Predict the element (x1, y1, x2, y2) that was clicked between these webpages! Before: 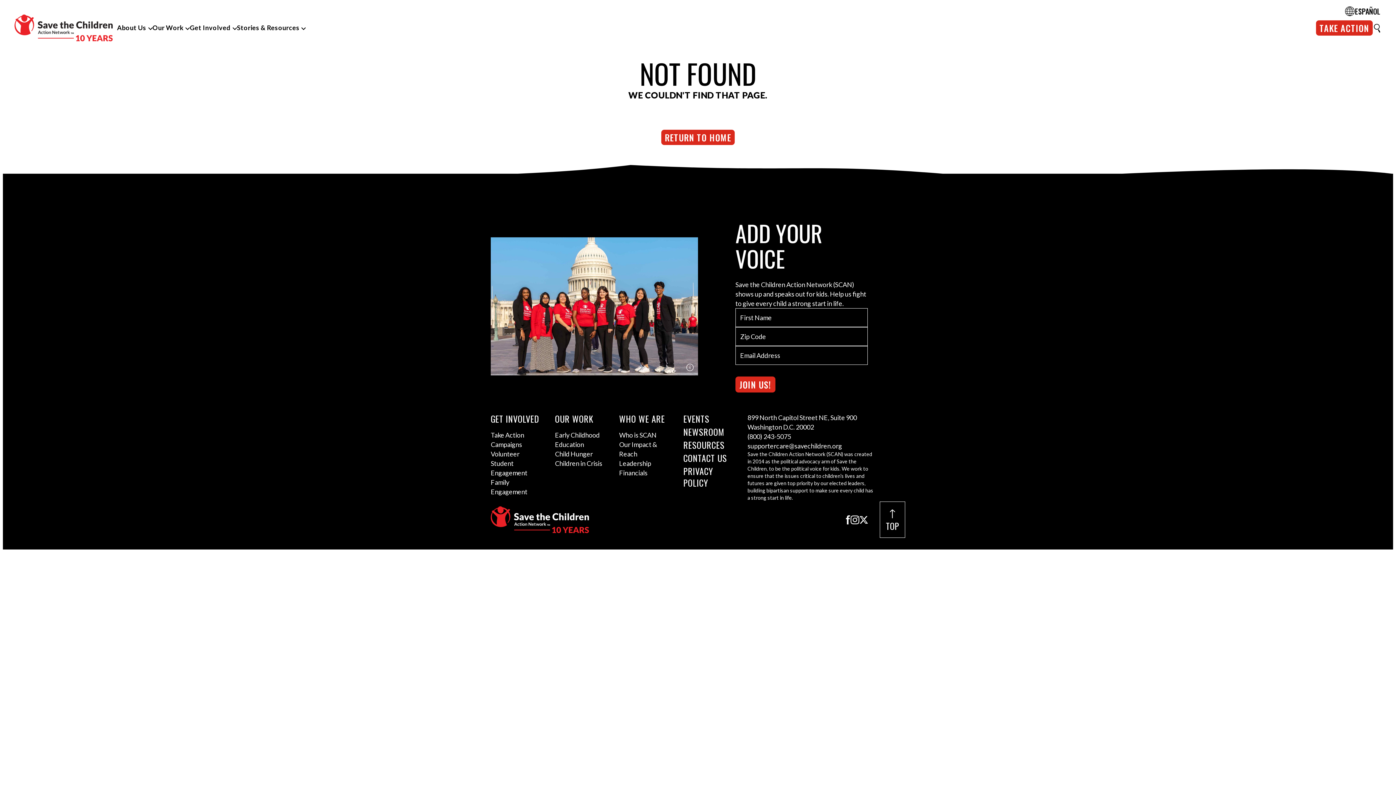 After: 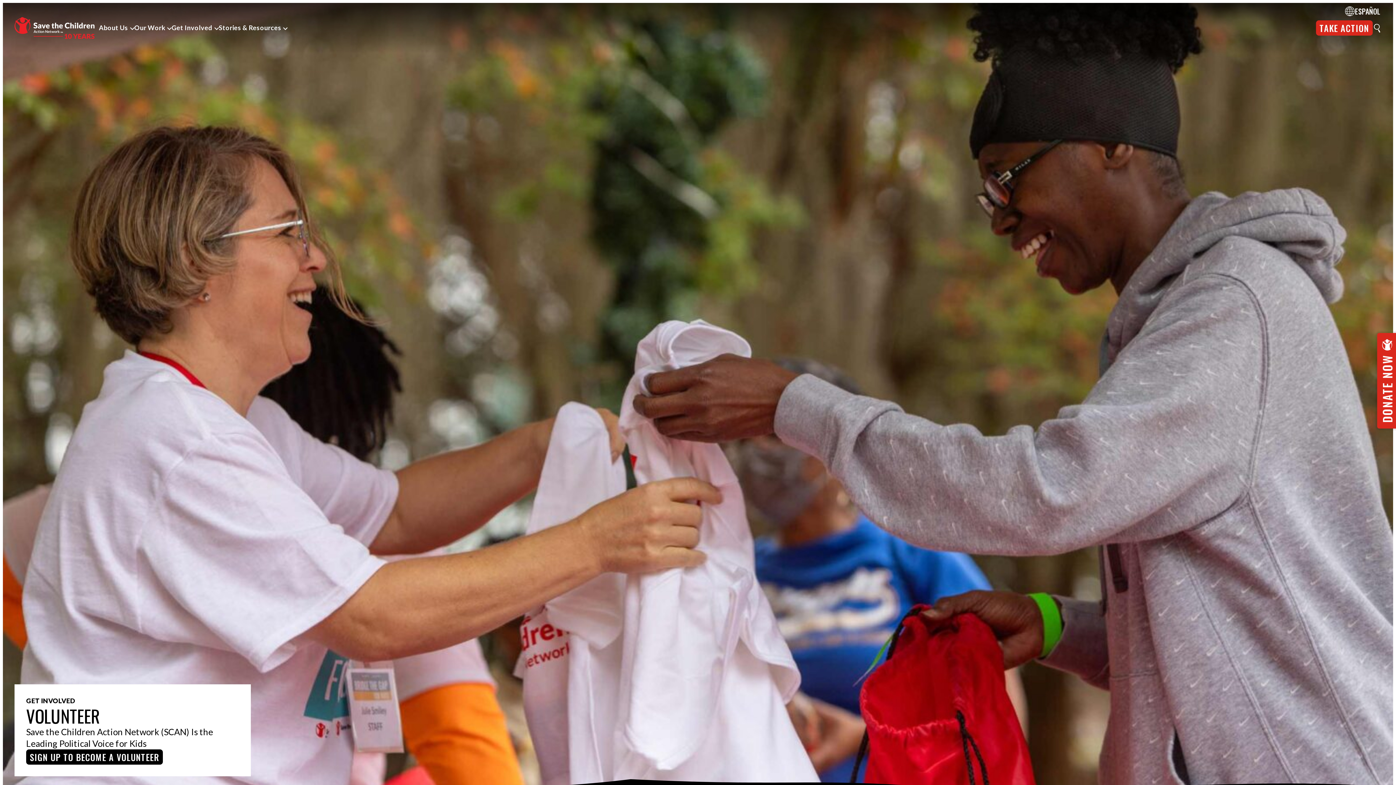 Action: label: Volunteer bbox: (490, 449, 543, 458)